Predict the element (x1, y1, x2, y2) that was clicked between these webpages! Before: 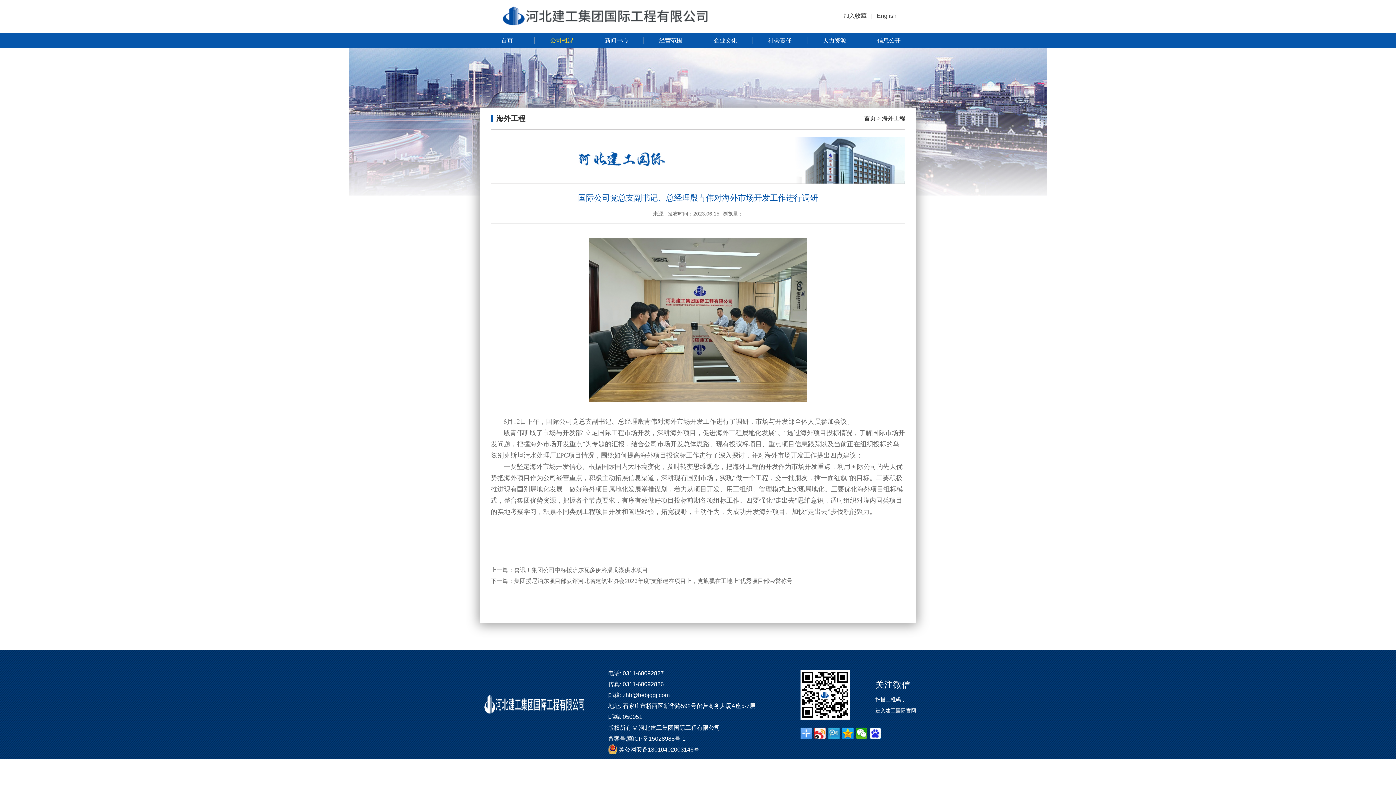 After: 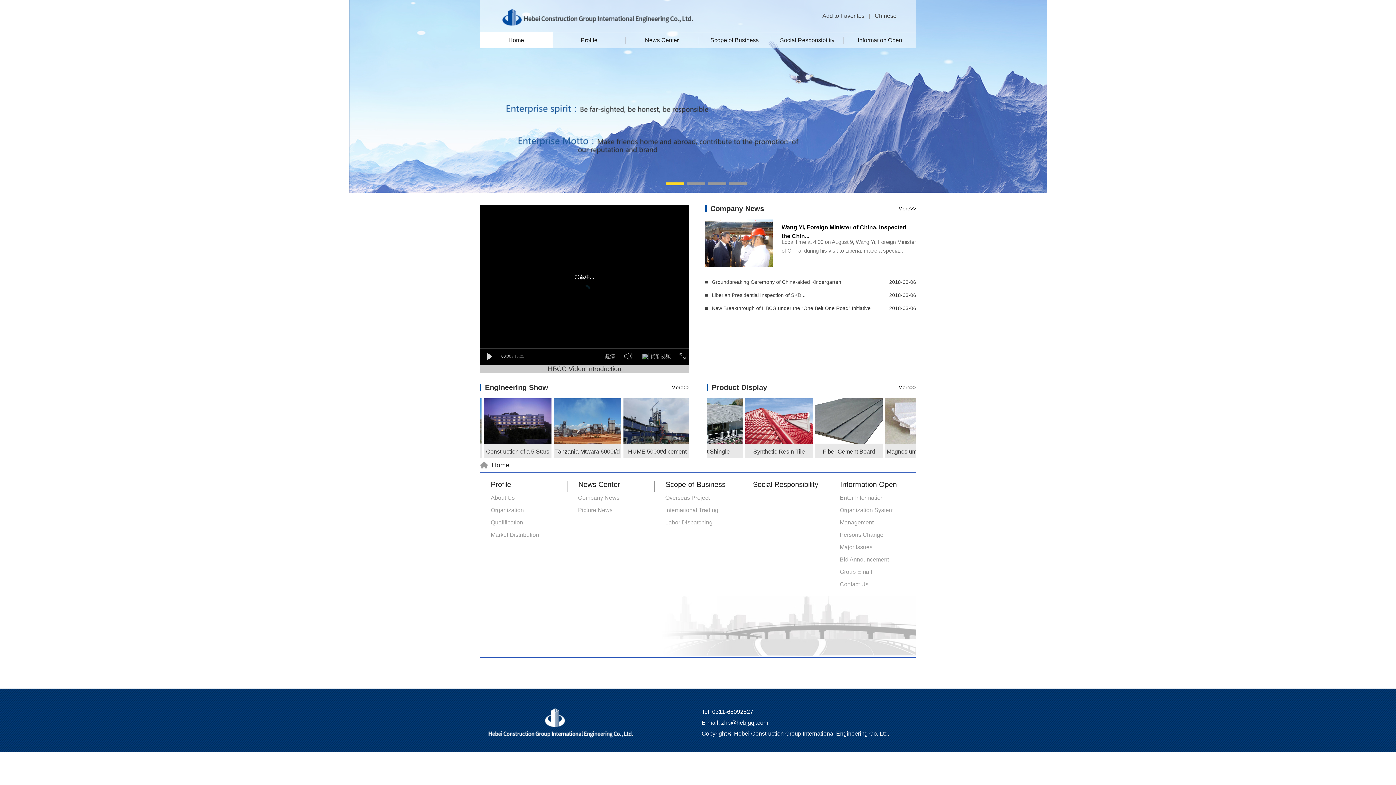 Action: bbox: (877, 6, 896, 25) label: English